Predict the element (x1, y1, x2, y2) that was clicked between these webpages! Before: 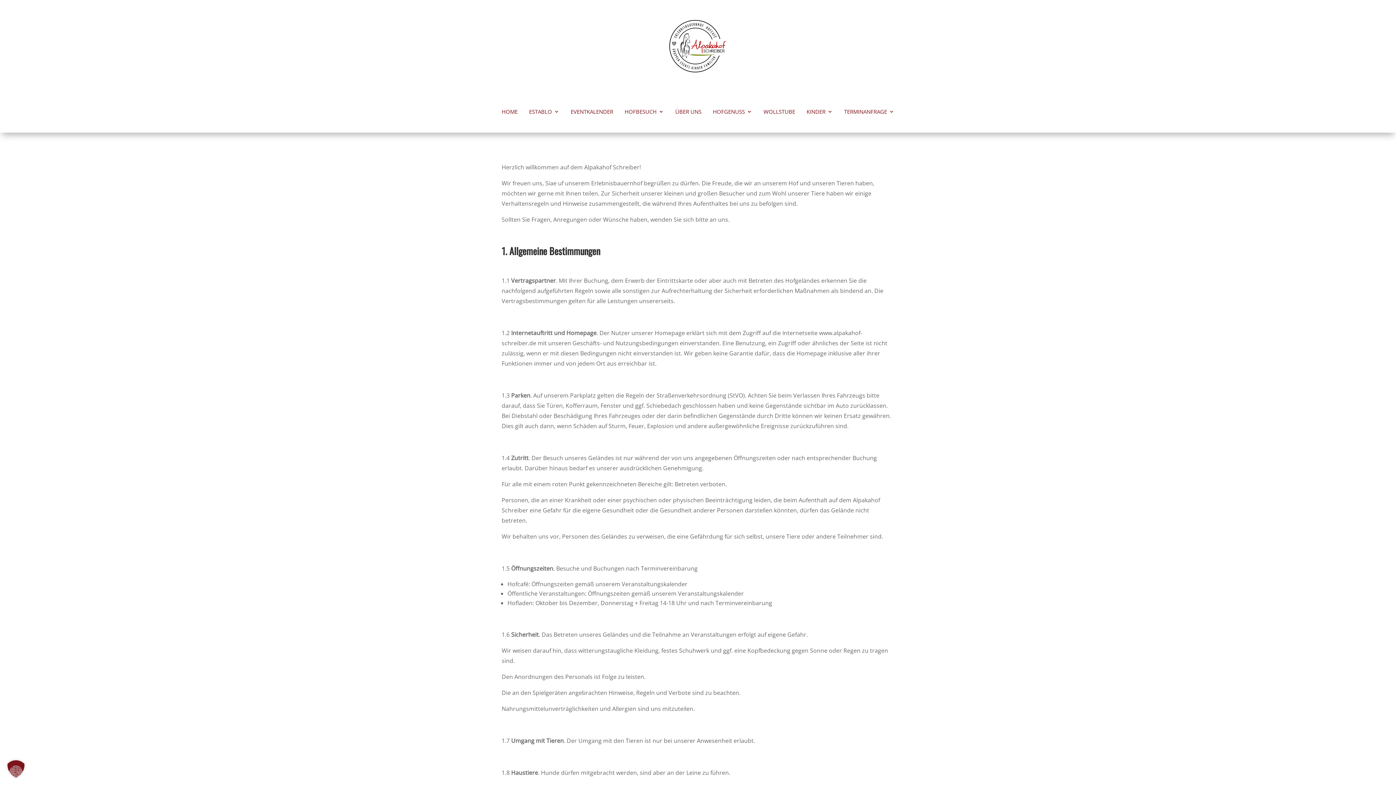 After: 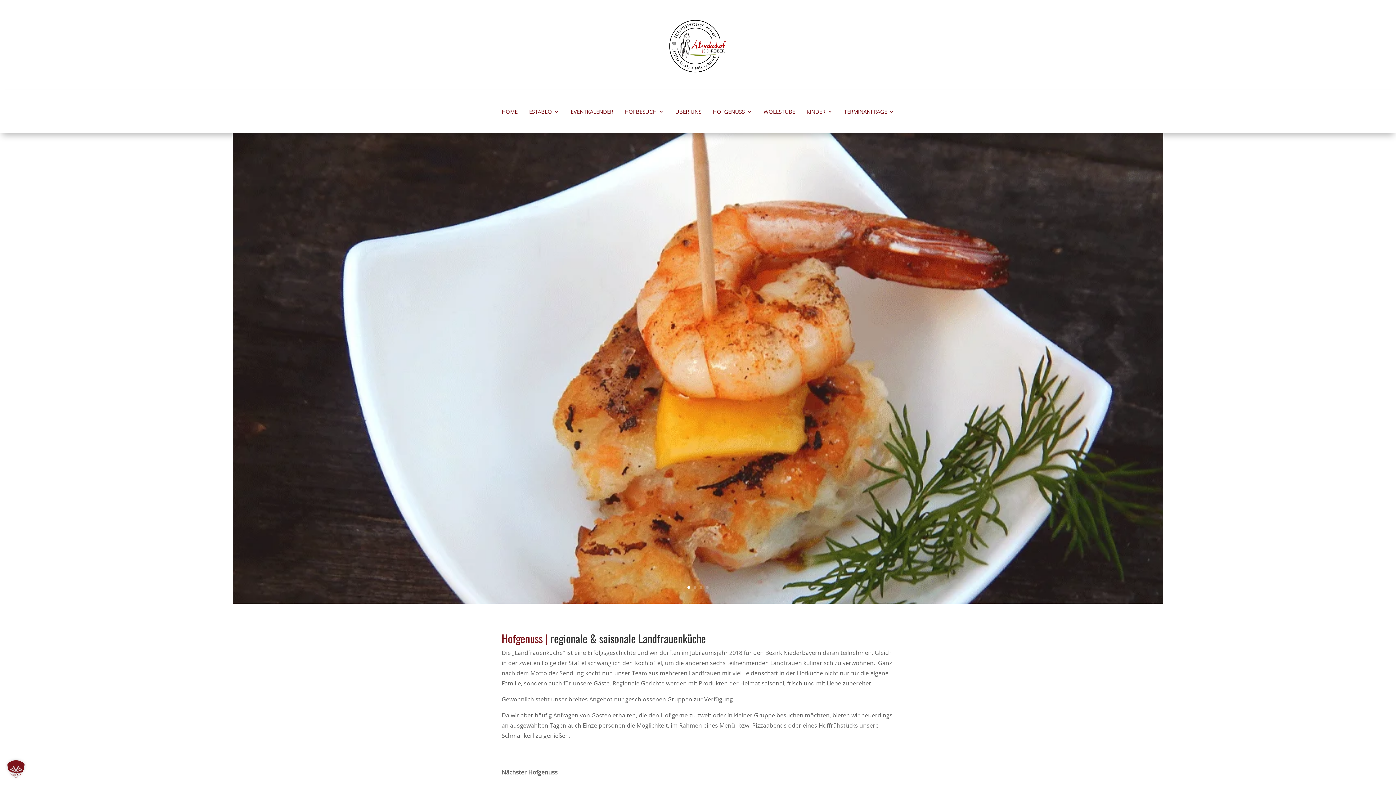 Action: label: HOFGENUSS bbox: (713, 108, 752, 116)